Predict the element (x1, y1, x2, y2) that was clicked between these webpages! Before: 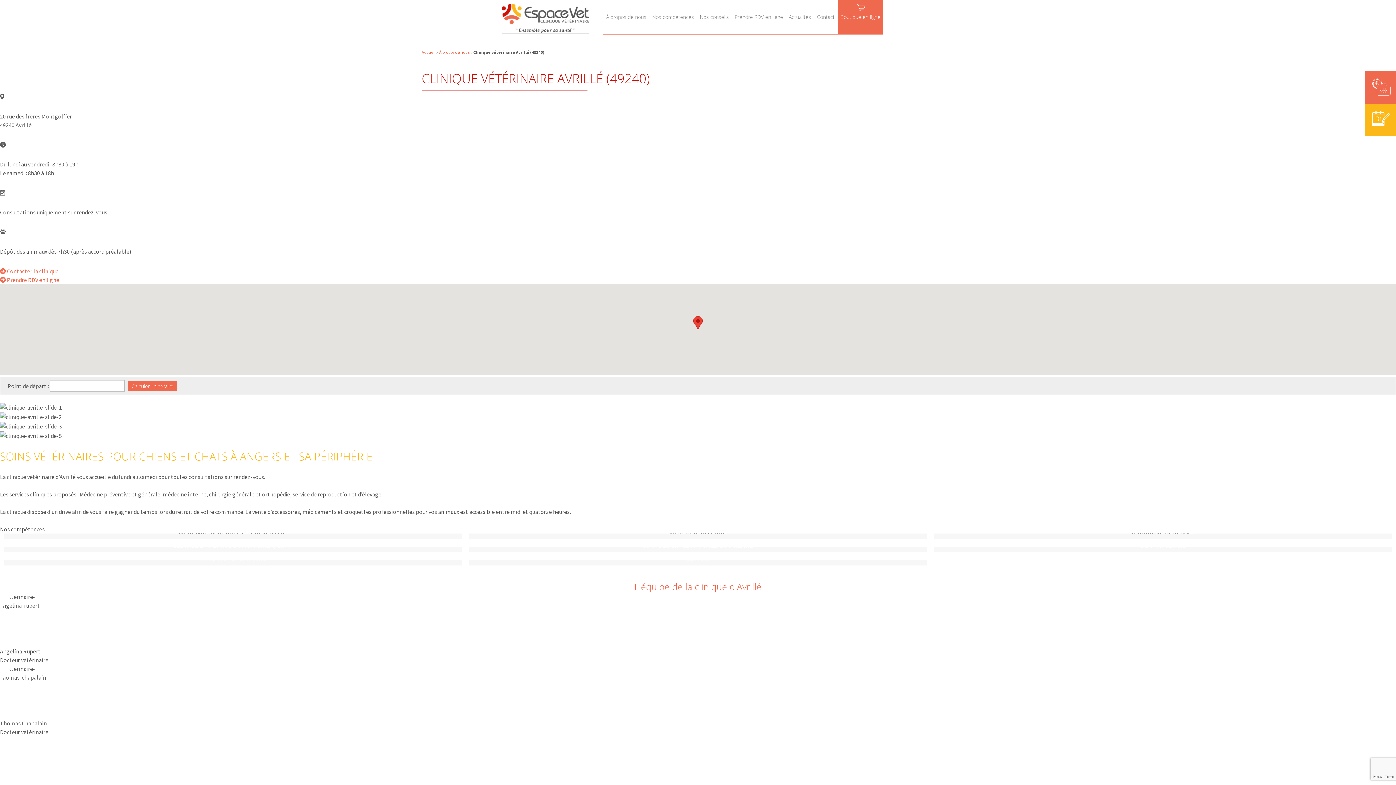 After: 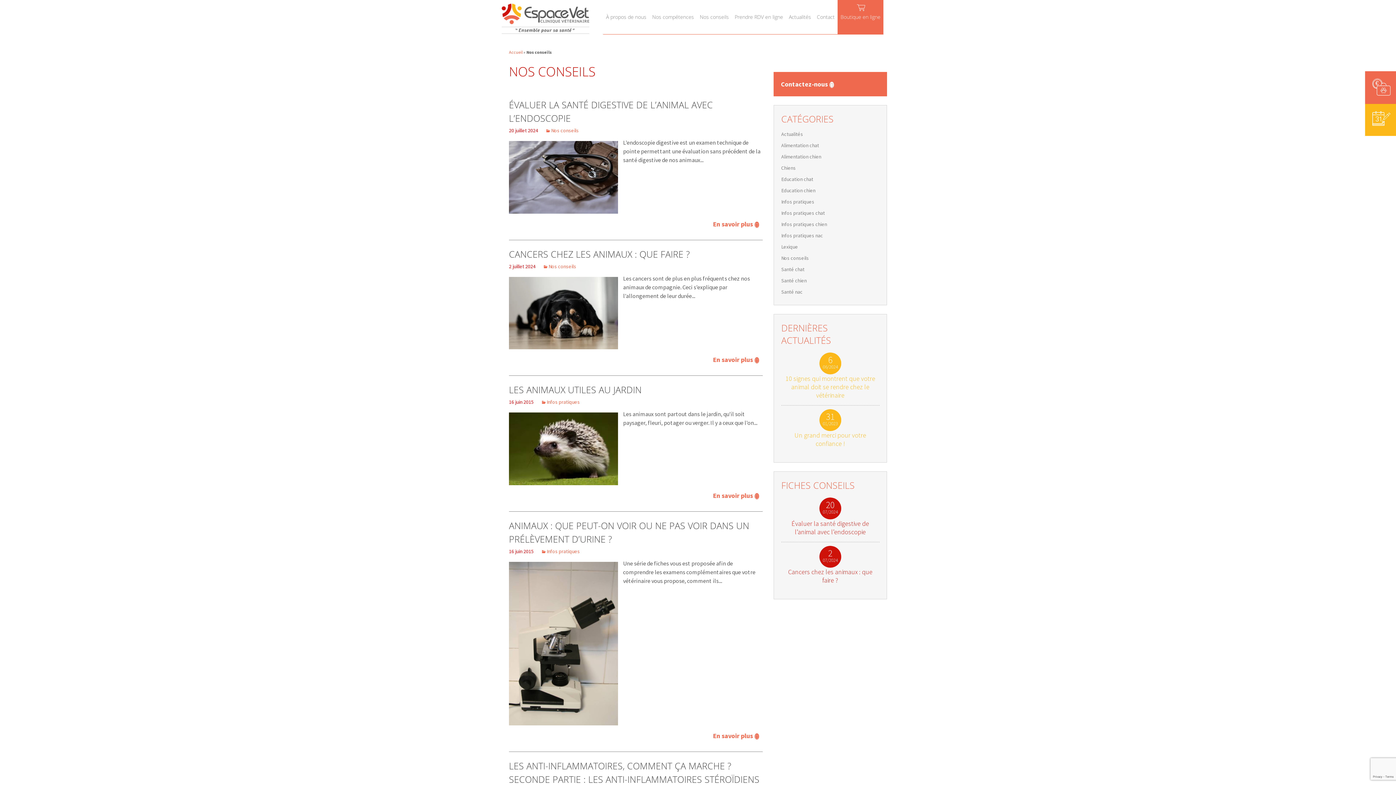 Action: label: Nos conseils bbox: (697, 0, 732, 34)